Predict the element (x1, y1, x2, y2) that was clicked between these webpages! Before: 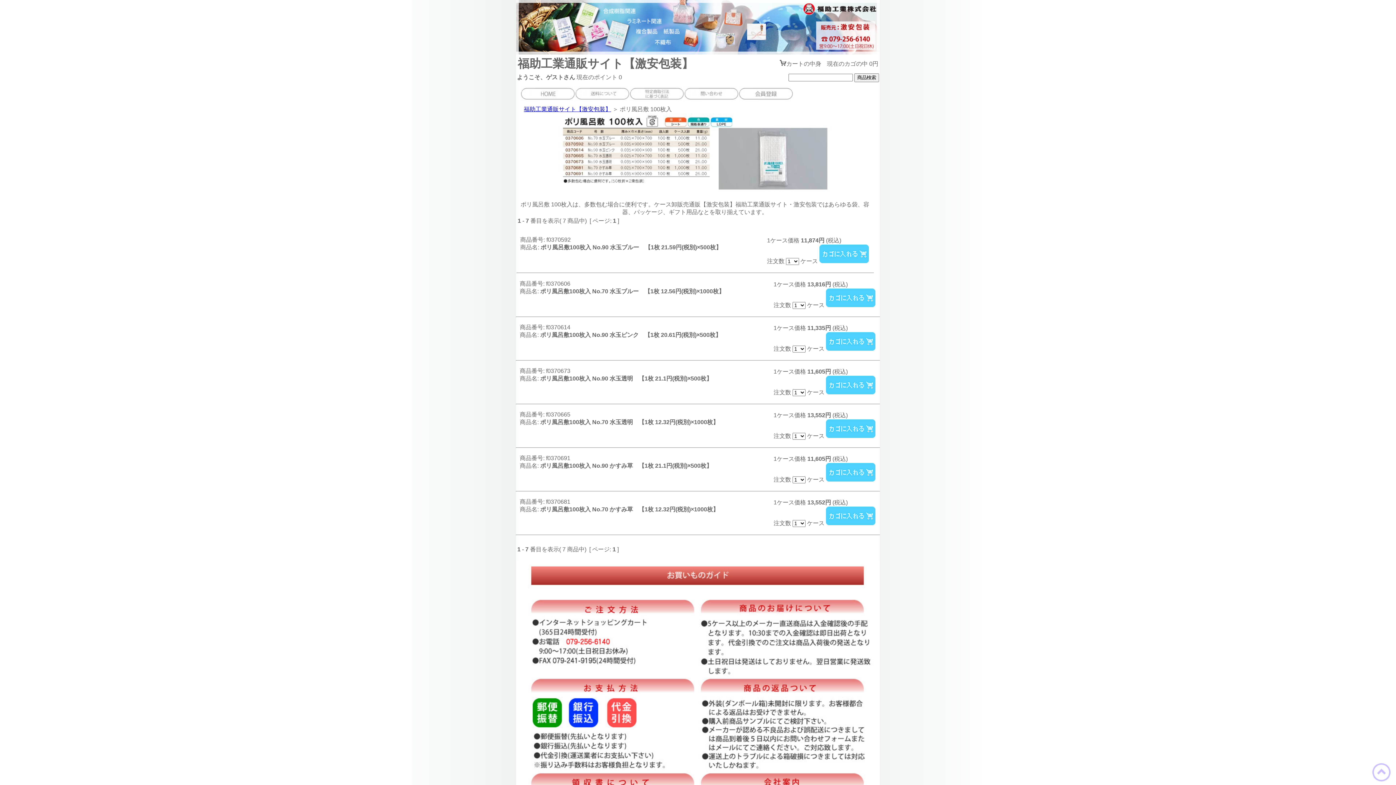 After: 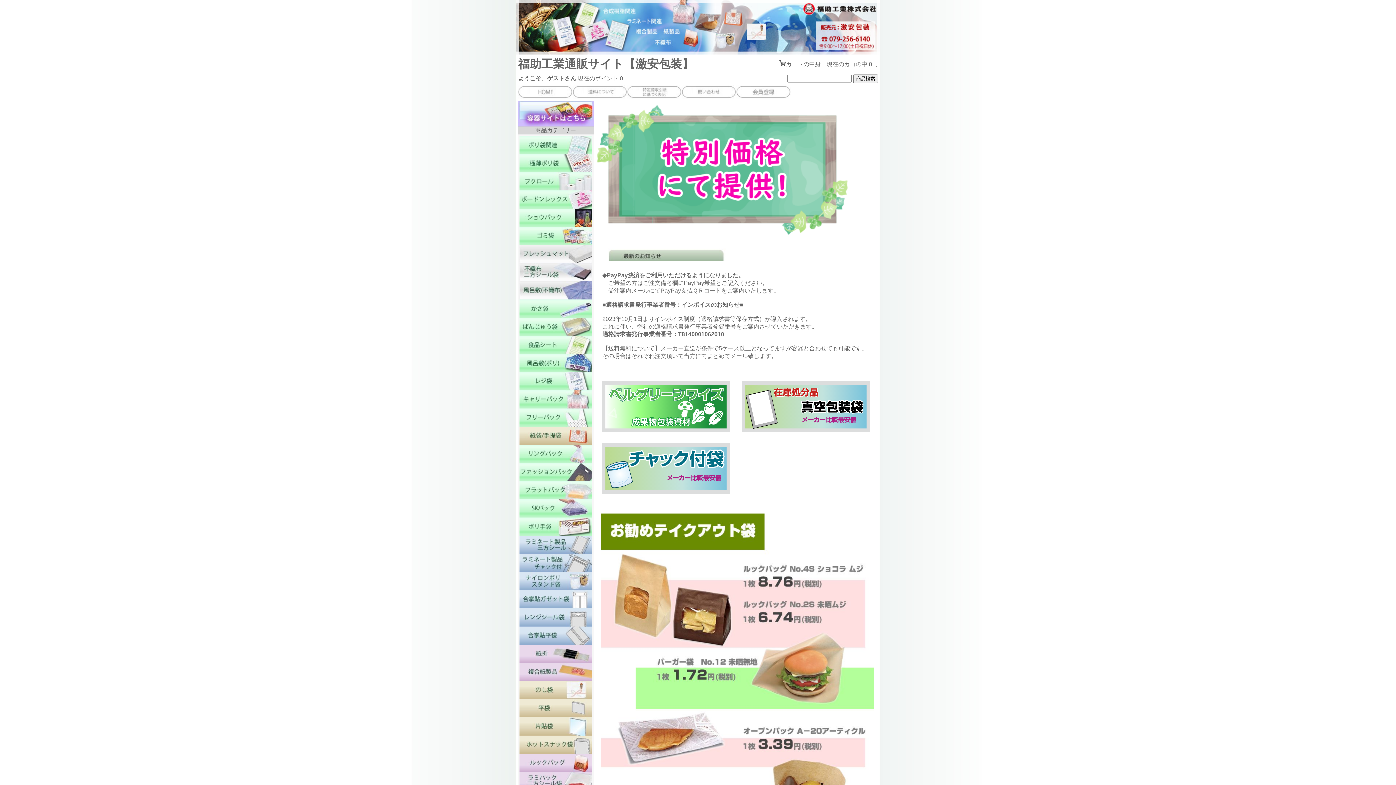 Action: bbox: (520, 86, 575, 101)